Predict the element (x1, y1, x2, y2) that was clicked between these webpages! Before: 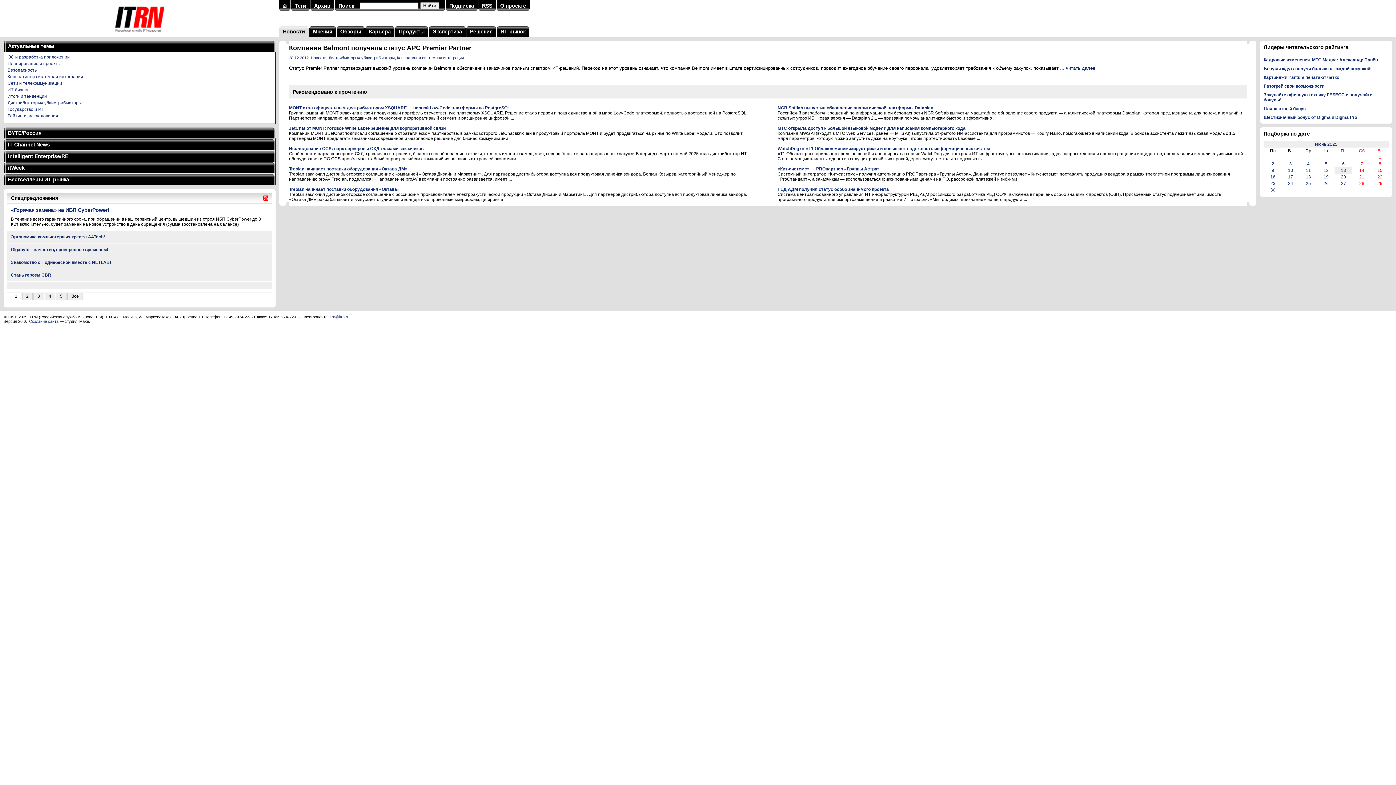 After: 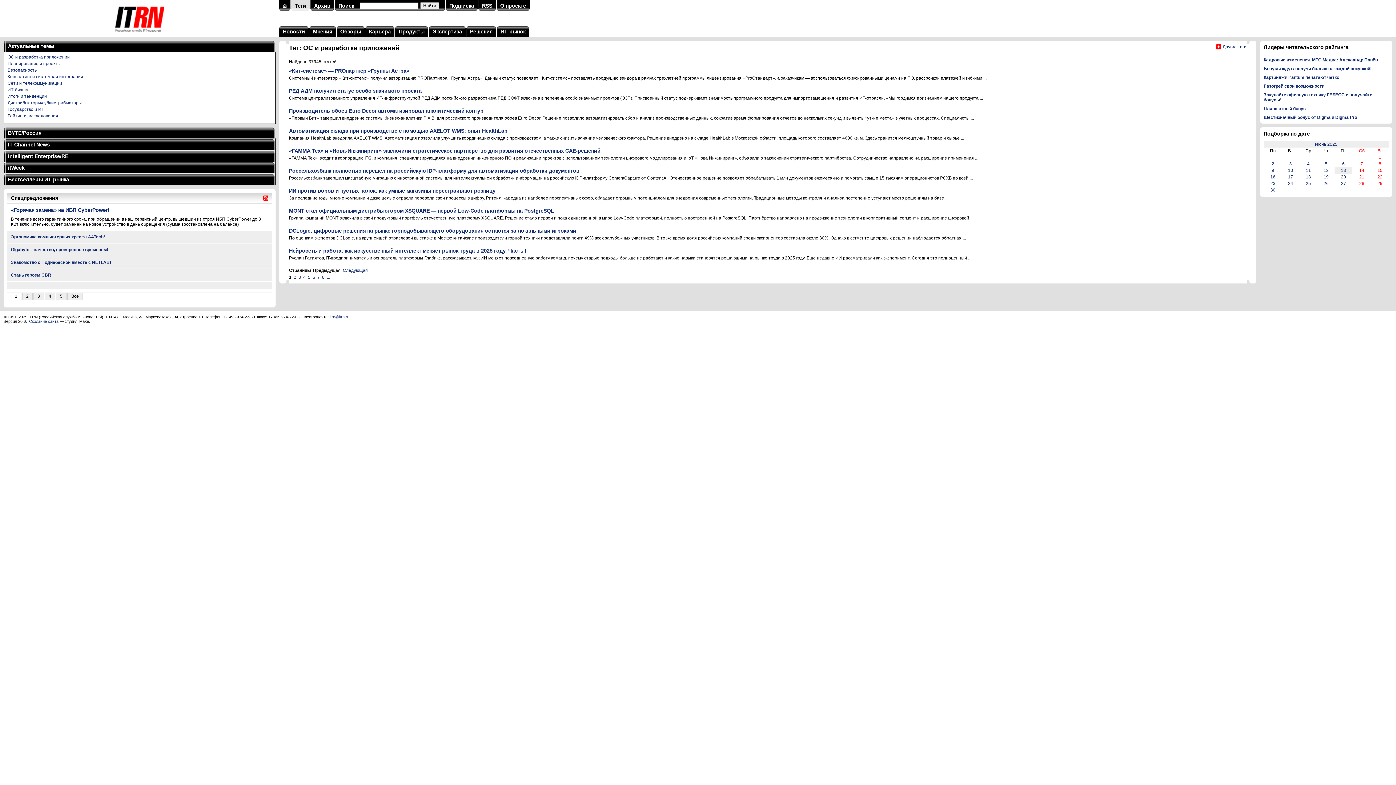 Action: bbox: (7, 54, 69, 59) label: ОС и разработка приложений